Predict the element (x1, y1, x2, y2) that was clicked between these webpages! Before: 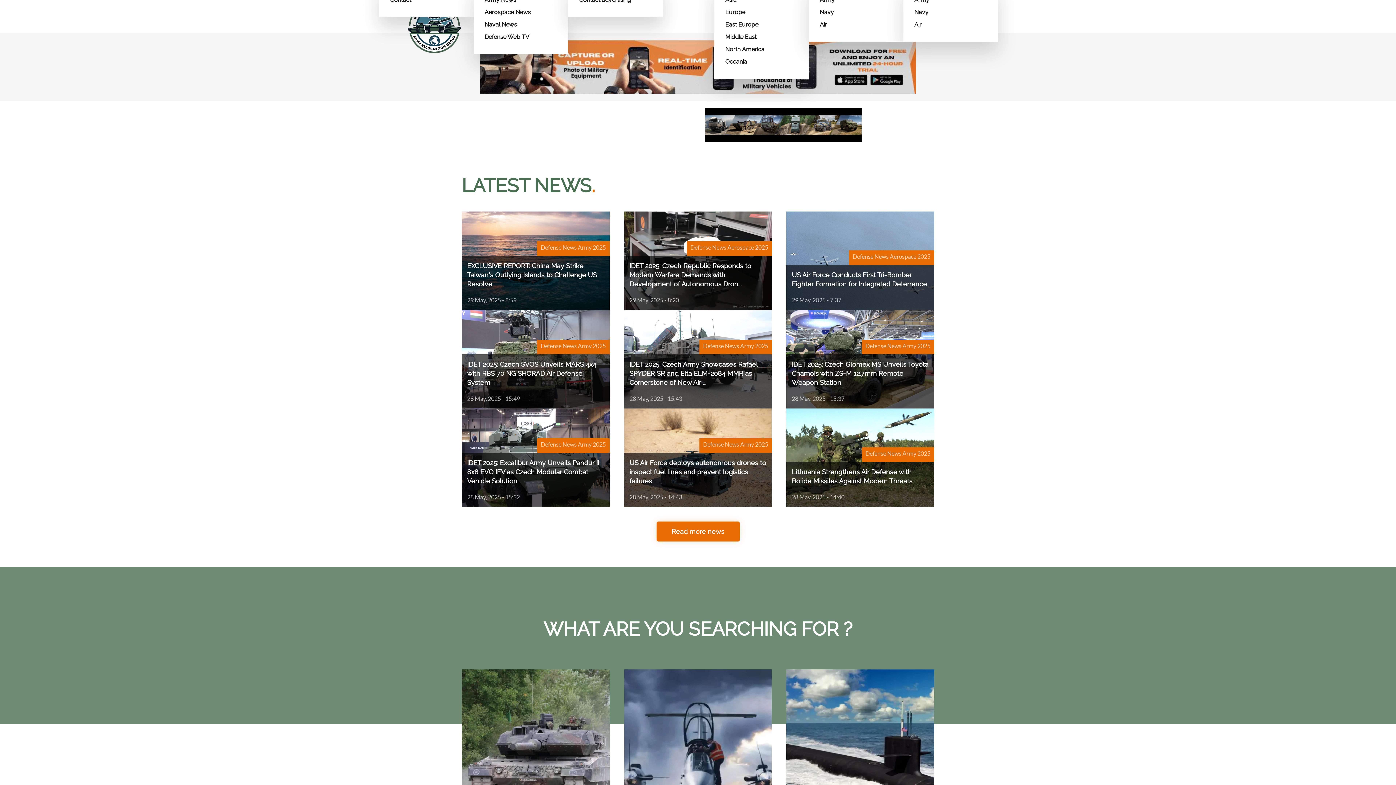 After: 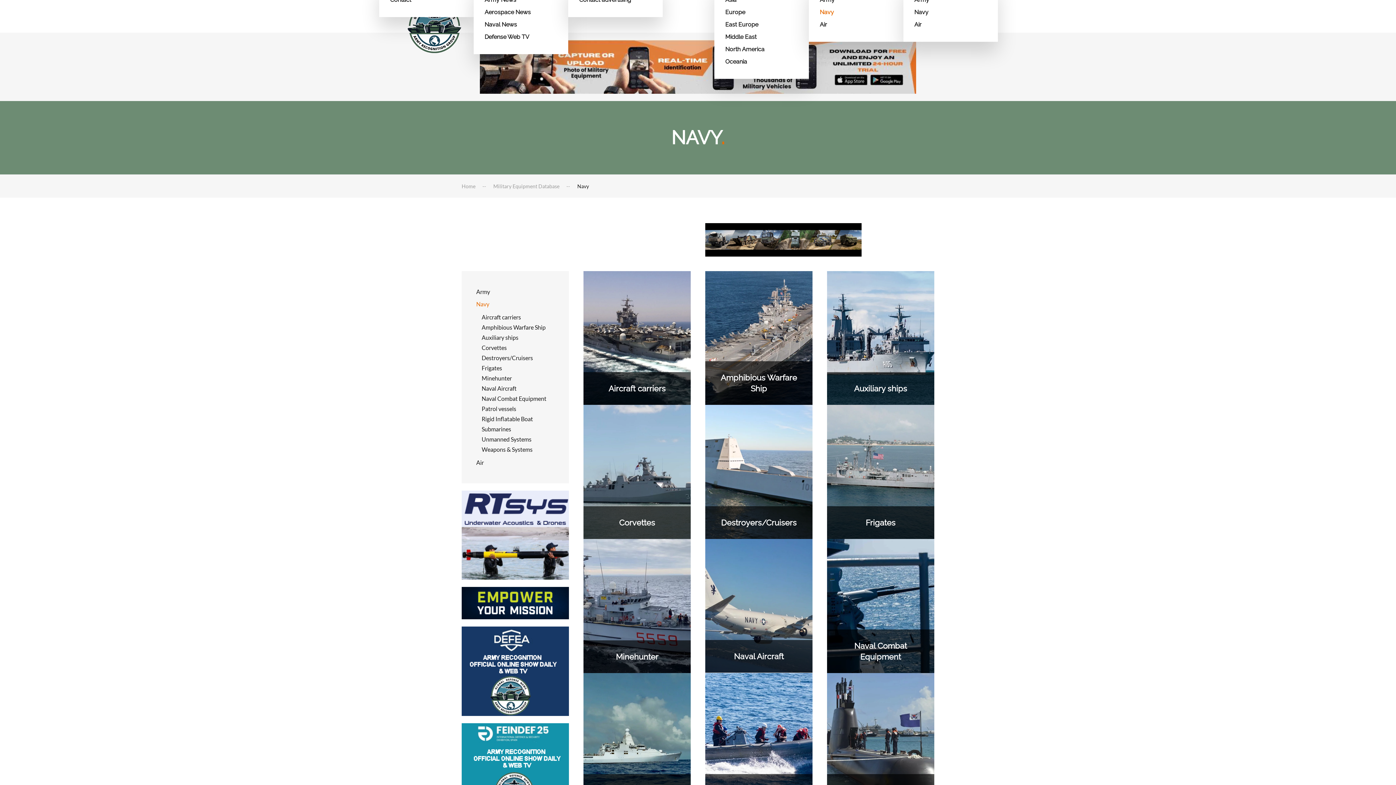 Action: label: Navy bbox: (820, 6, 892, 18)